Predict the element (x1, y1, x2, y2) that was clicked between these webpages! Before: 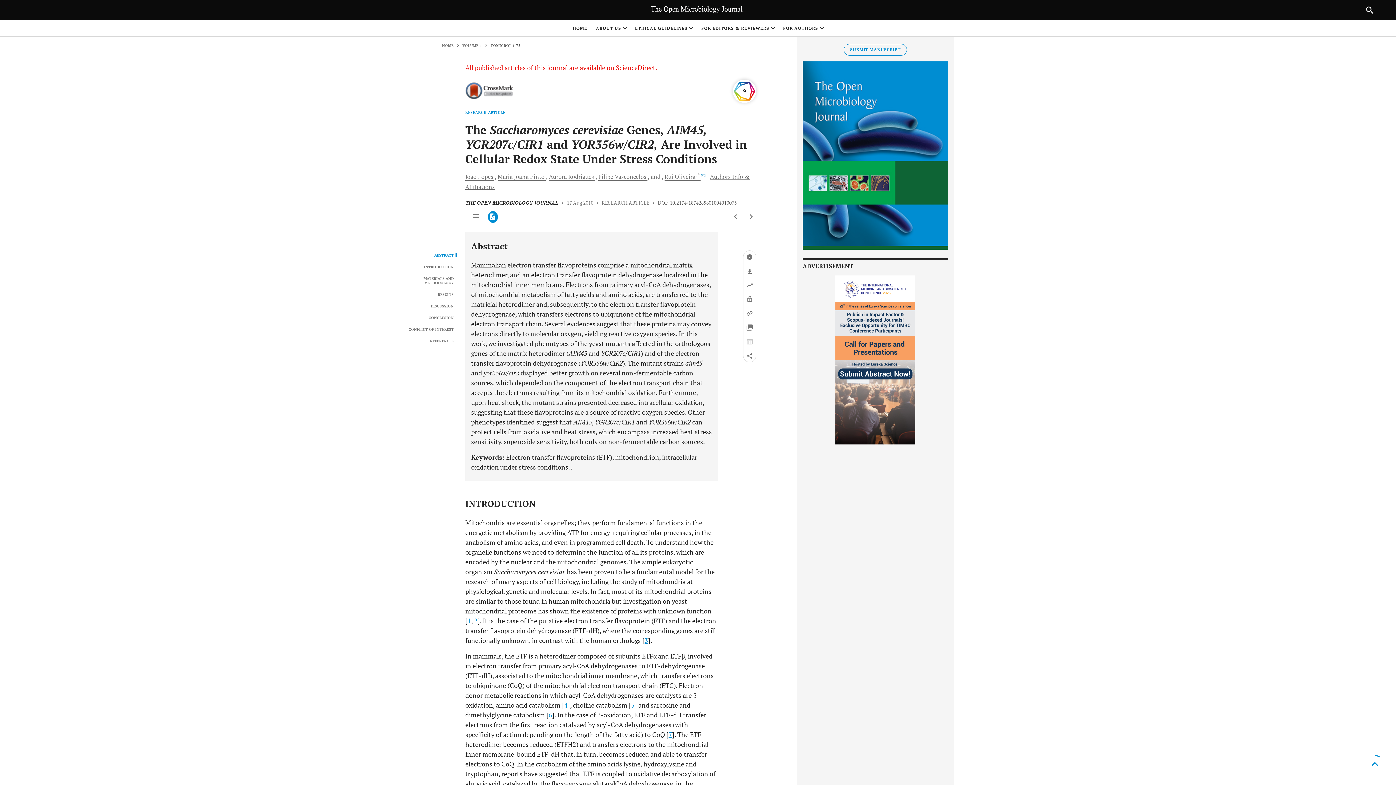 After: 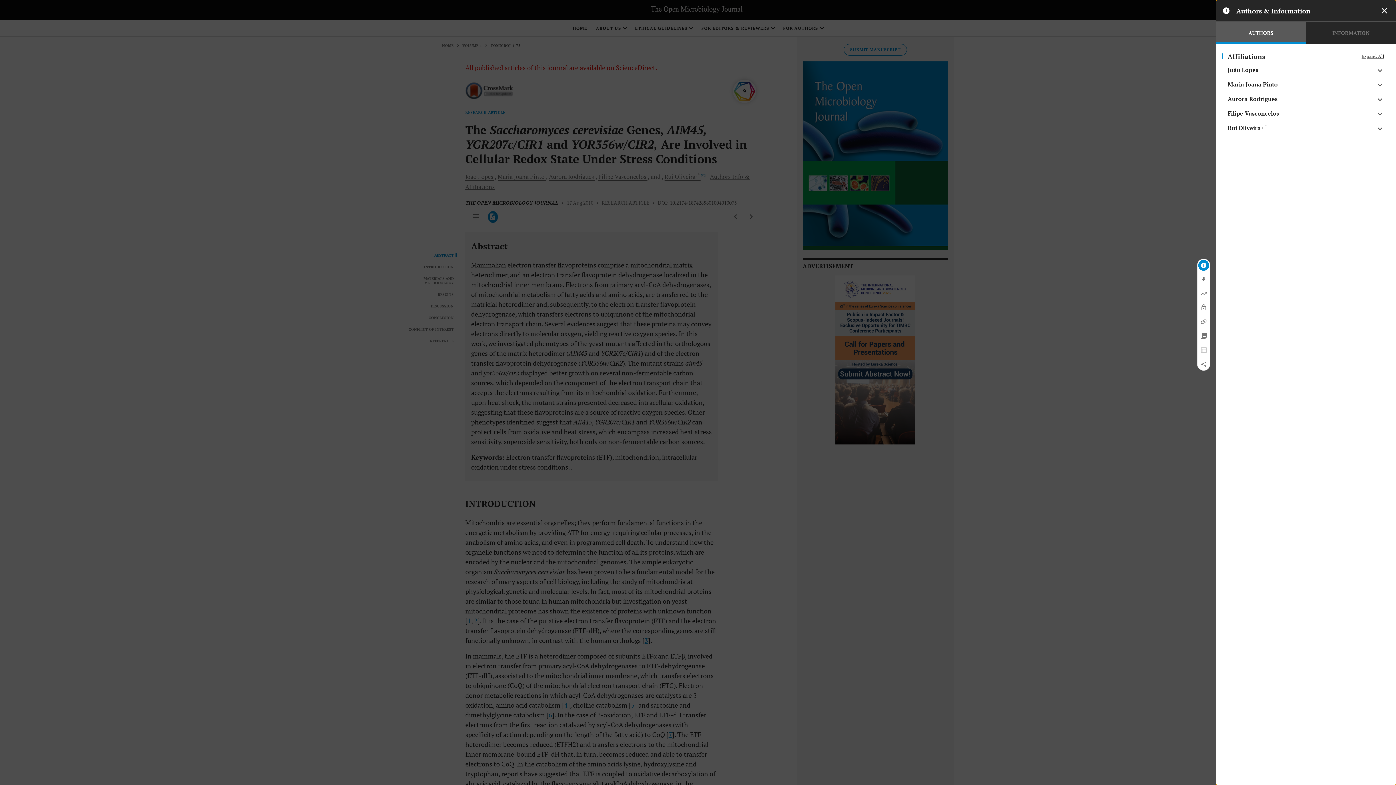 Action: bbox: (743, 250, 756, 263)